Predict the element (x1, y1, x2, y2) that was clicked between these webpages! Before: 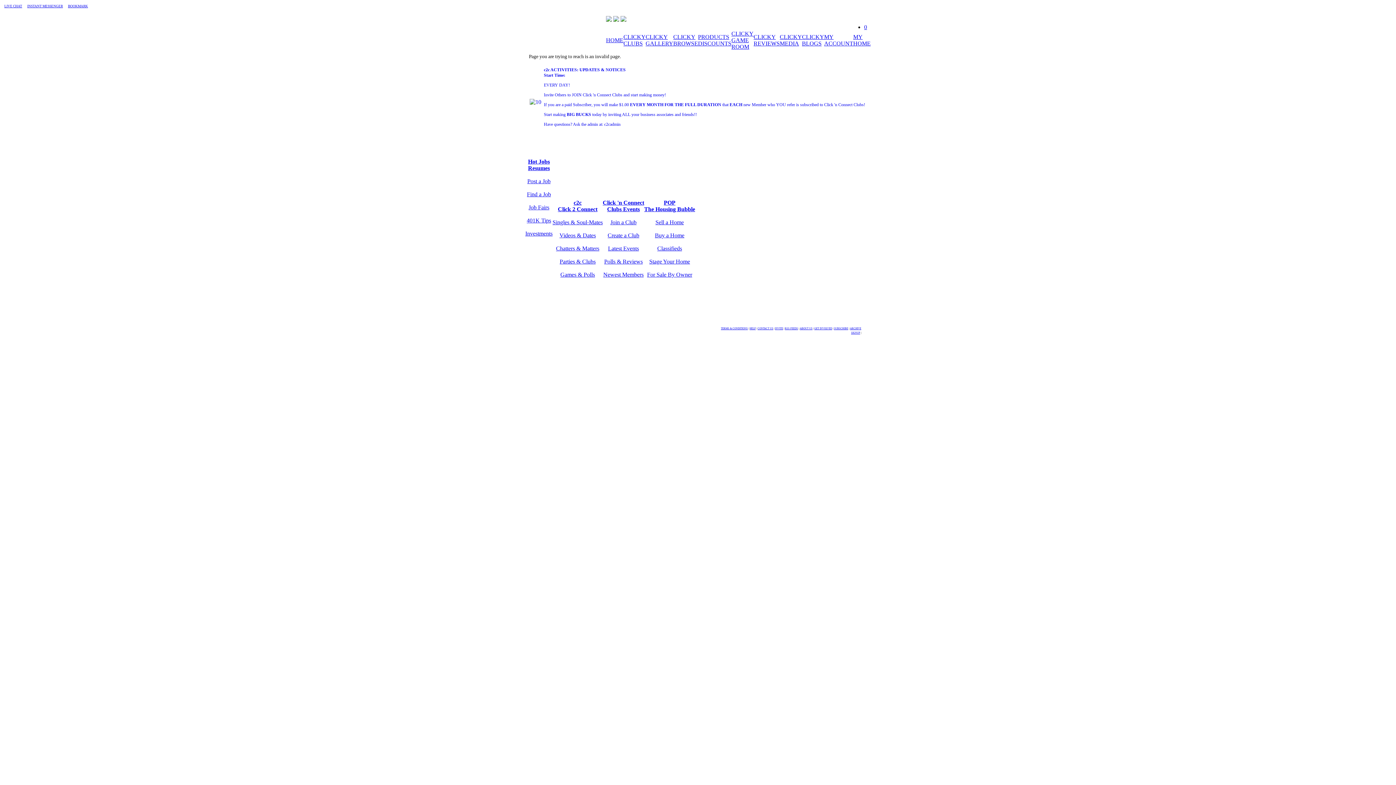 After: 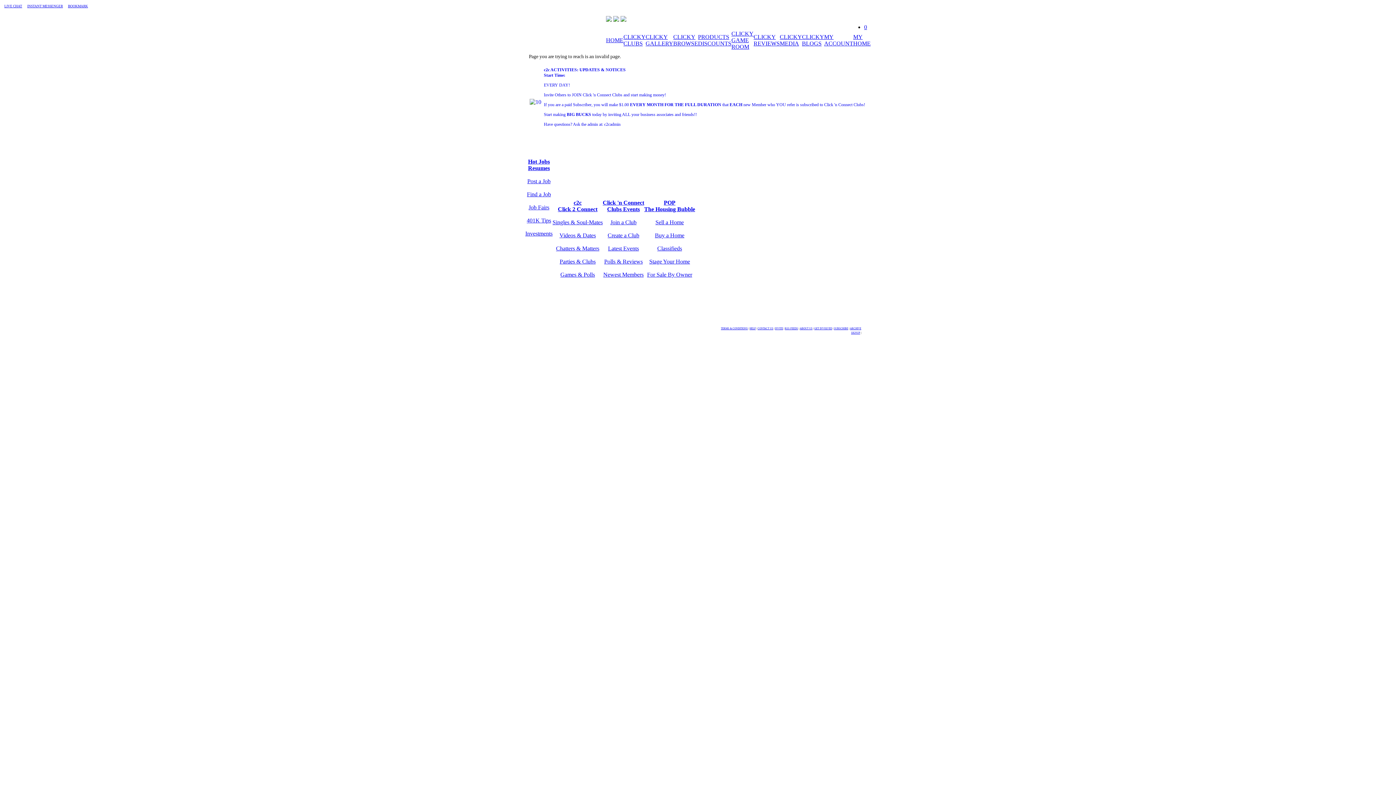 Action: label: Chatters & Matters bbox: (556, 245, 599, 251)